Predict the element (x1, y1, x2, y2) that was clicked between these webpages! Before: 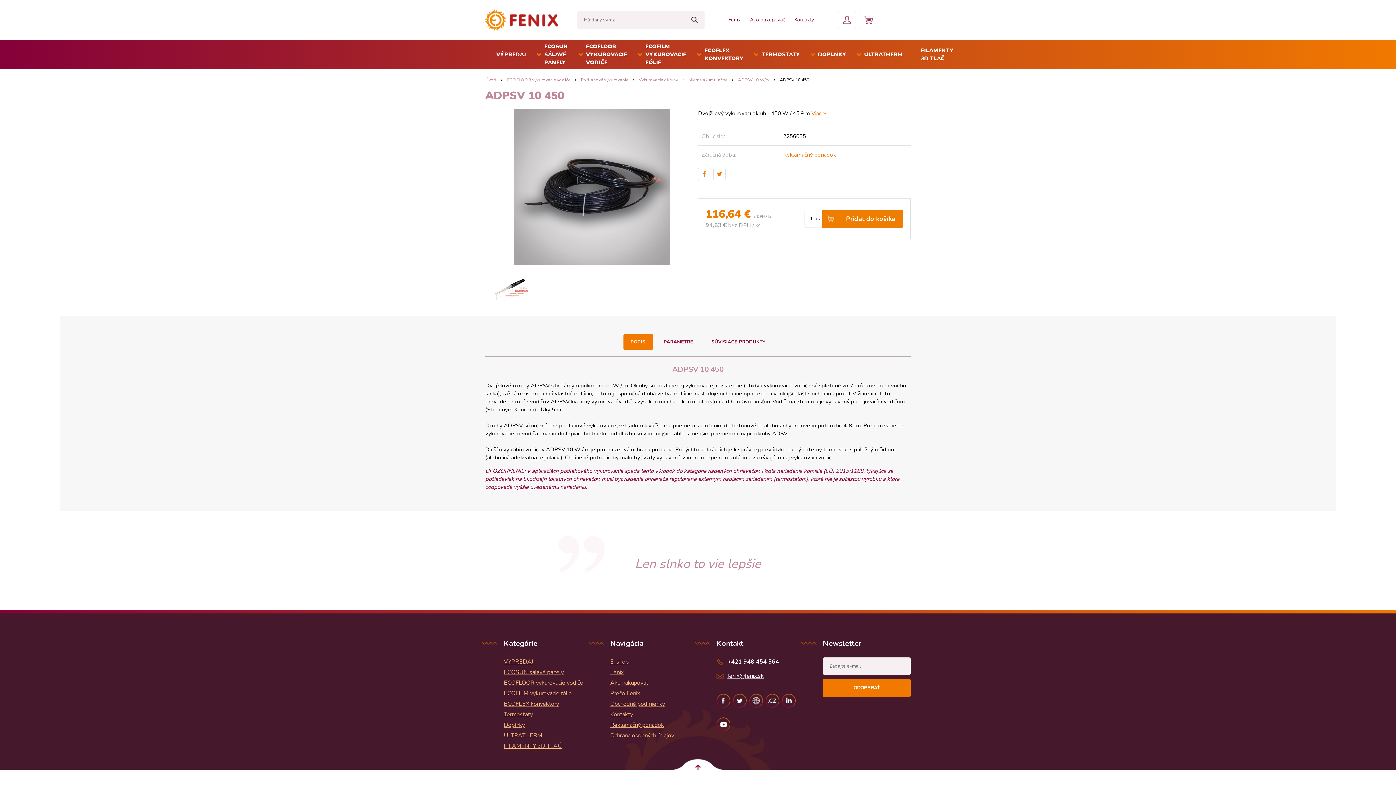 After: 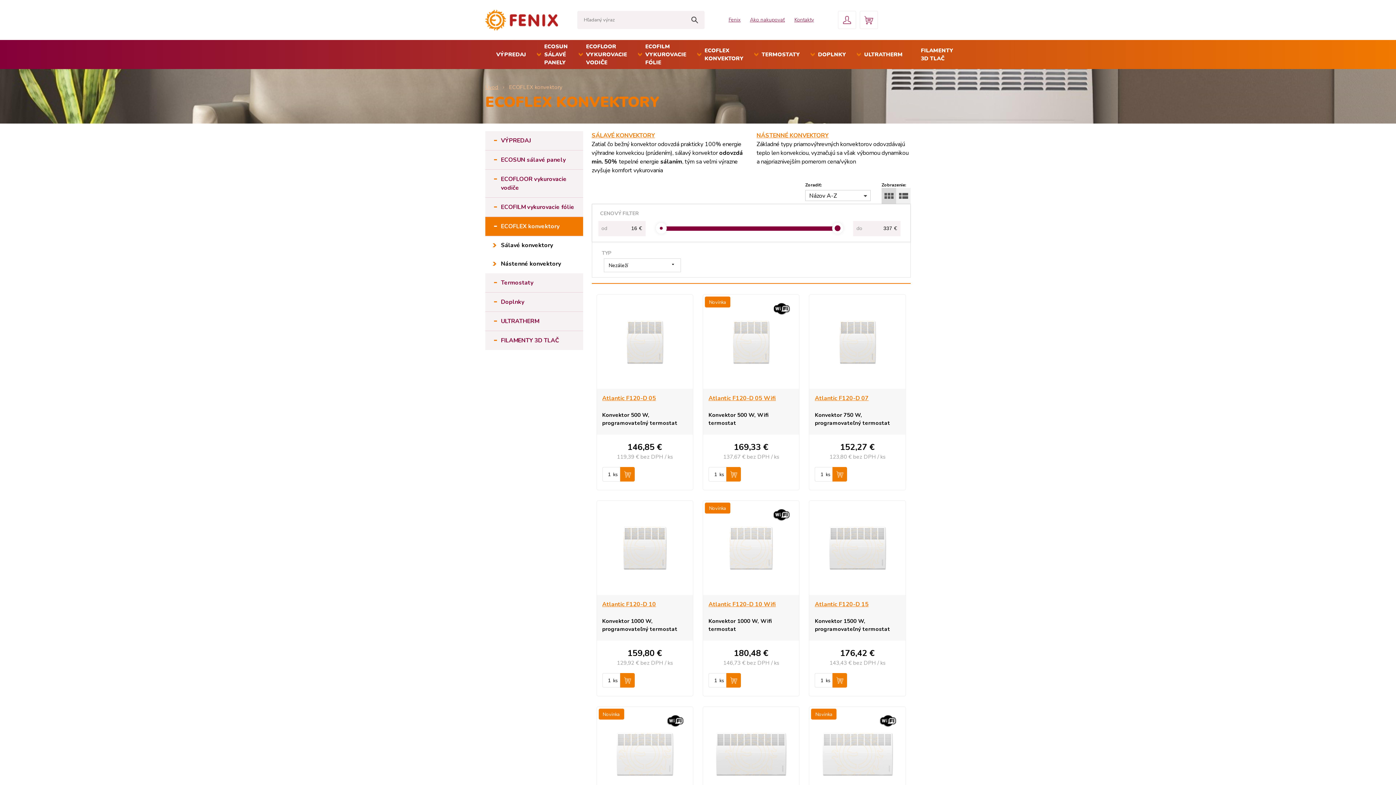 Action: label: ECOFLEX konvektory bbox: (504, 700, 559, 708)